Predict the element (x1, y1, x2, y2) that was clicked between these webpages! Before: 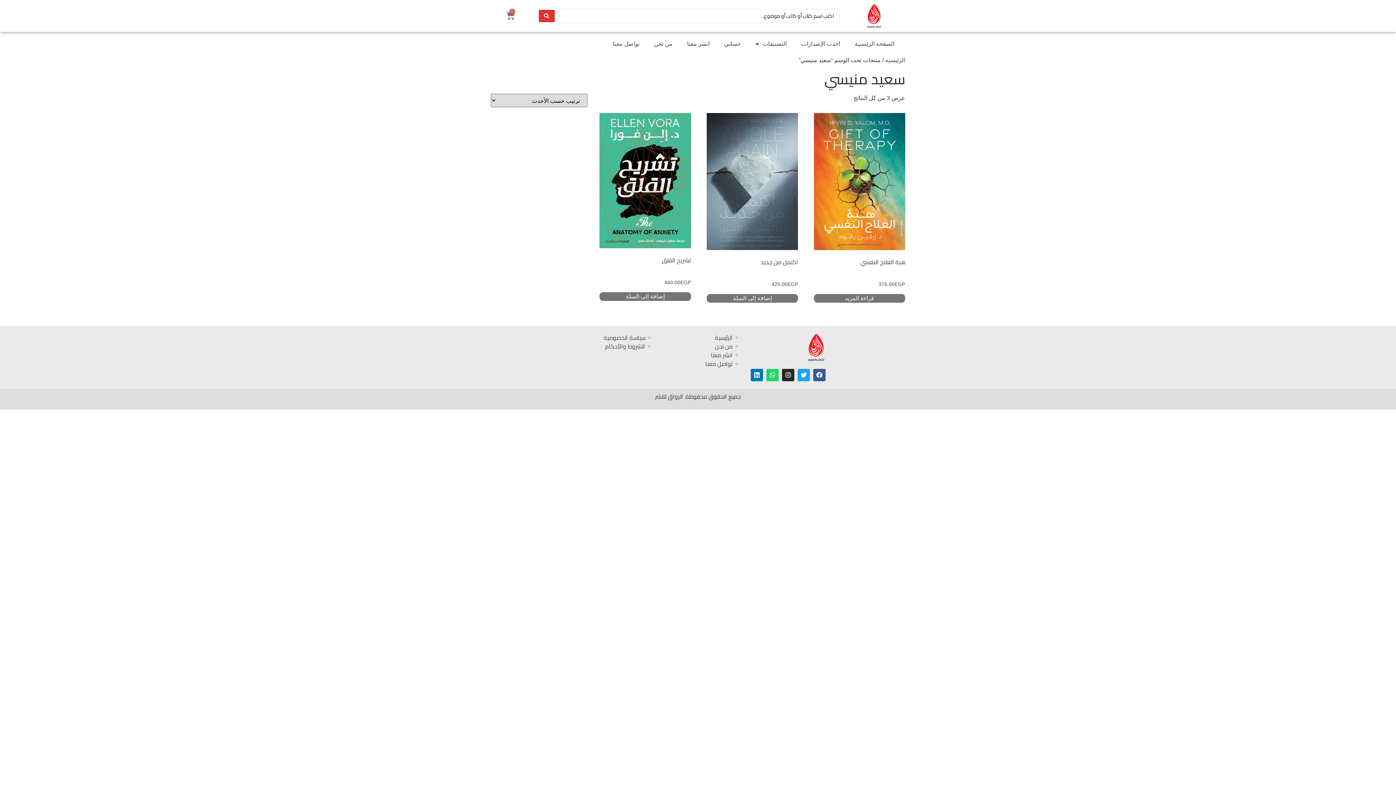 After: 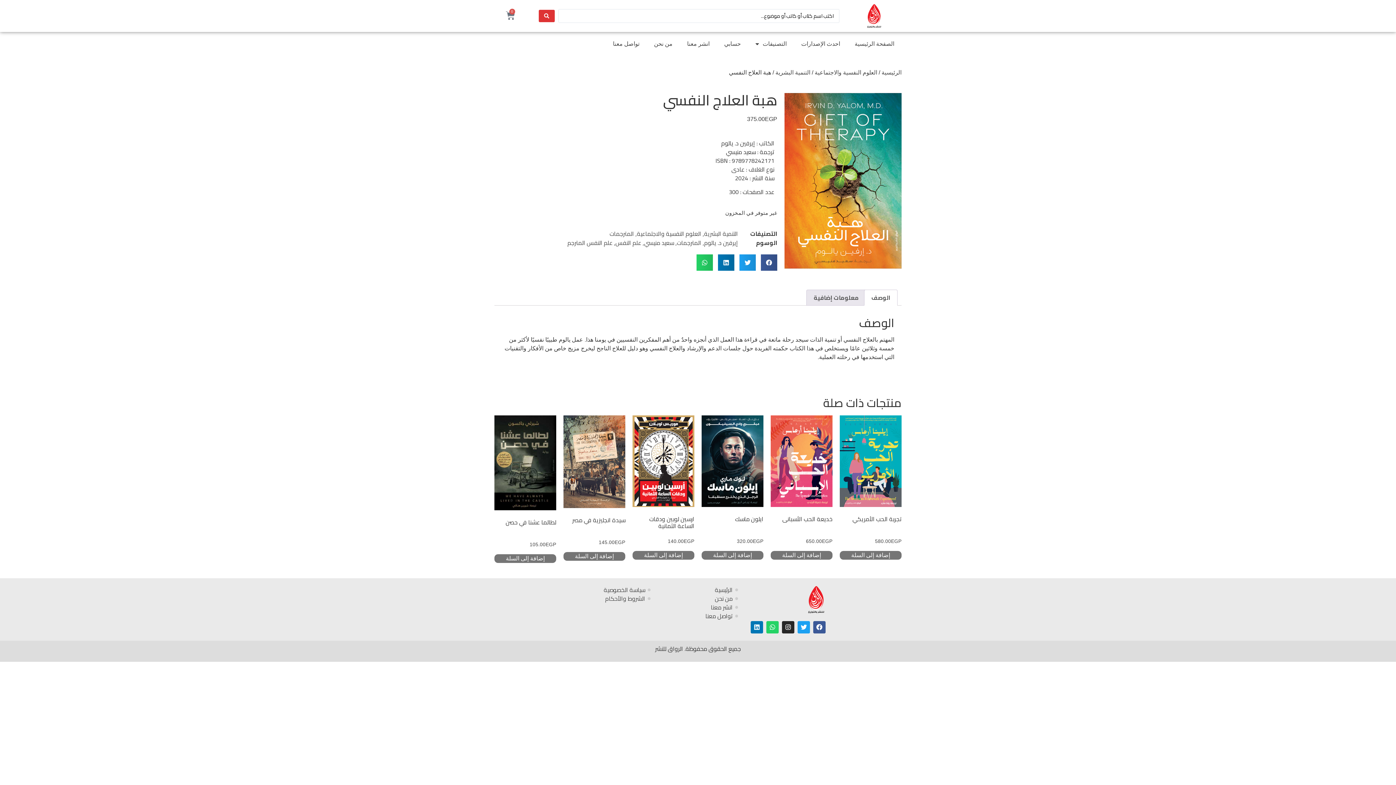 Action: bbox: (814, 112, 905, 288) label: هبة العلاج النفسي
375.00EGP